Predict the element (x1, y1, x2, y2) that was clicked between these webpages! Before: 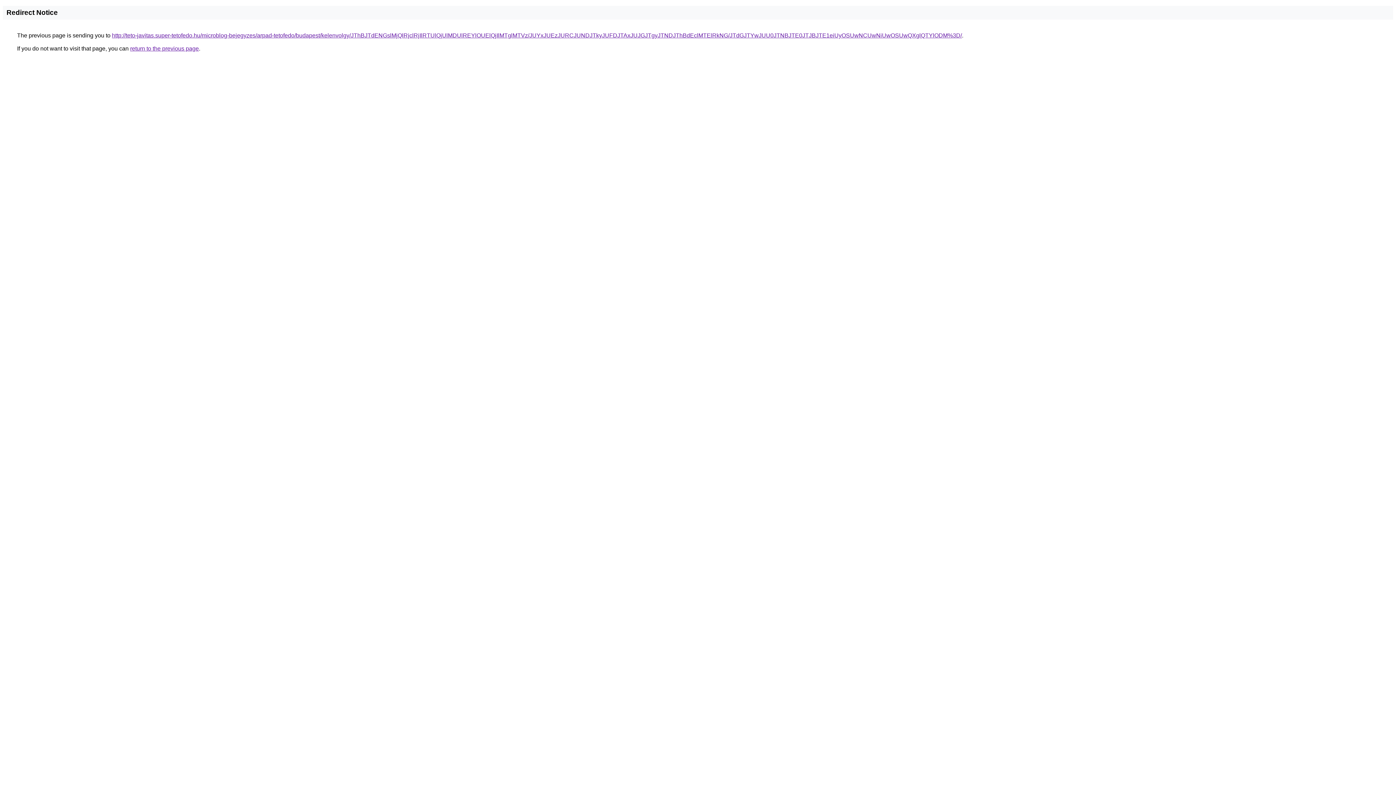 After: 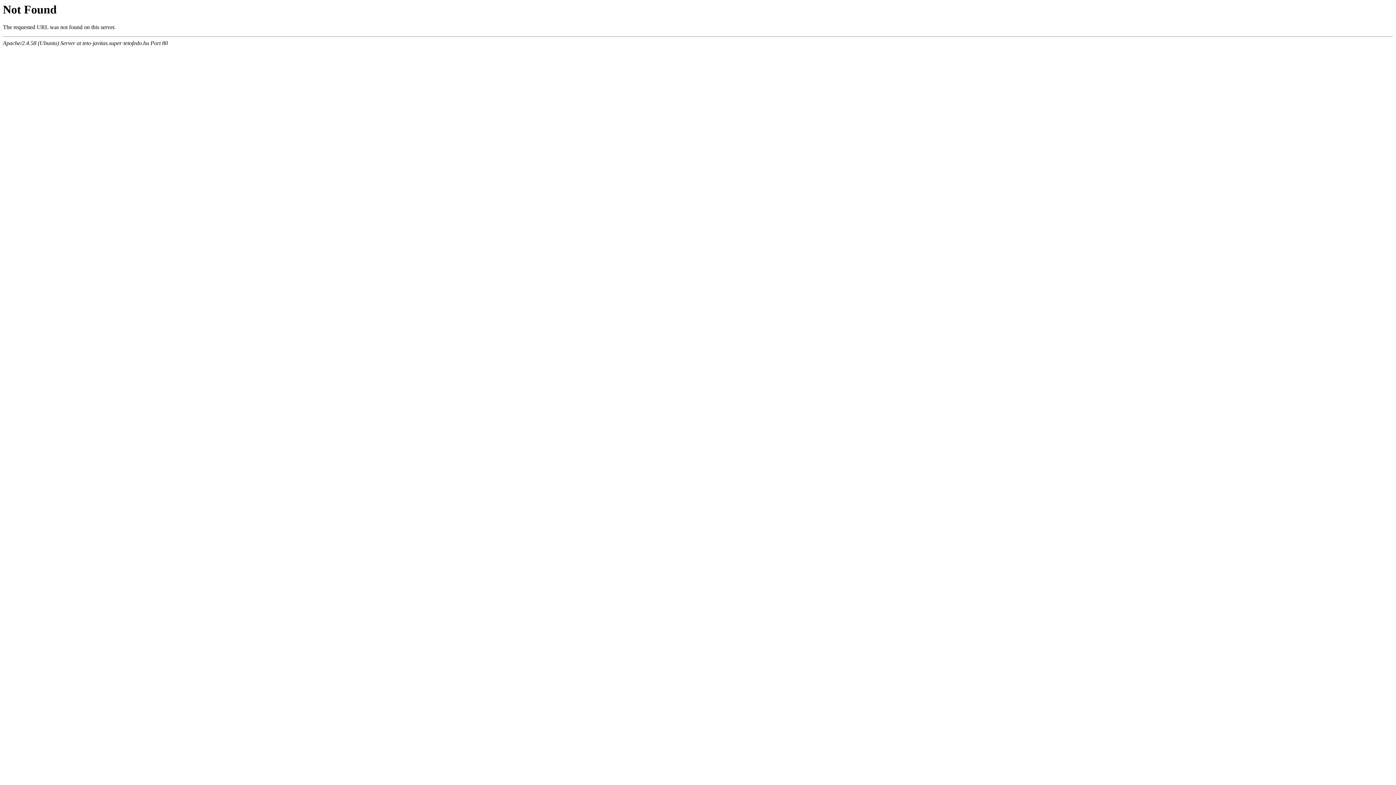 Action: bbox: (112, 32, 962, 38) label: http://teto-javitas.super-tetofedo.hu/microblog-bejegyzes/arpad-tetofedo/budapest/kelenvolgy/JThBJTdENGslMjQlRjclRjIlRTUlQjUlMDUlREYlOUElQjIlMTglMTVz/JUYxJUEzJURCJUNDJTkyJUFDJTAxJUJGJTgyJTNDJThBdEclMTElRkNG/JTdGJTYwJUU0JTNBJTE0JTJBJTE1eiUyOSUwNCUwNiUwOSUwQXglQTYlODM%3D/